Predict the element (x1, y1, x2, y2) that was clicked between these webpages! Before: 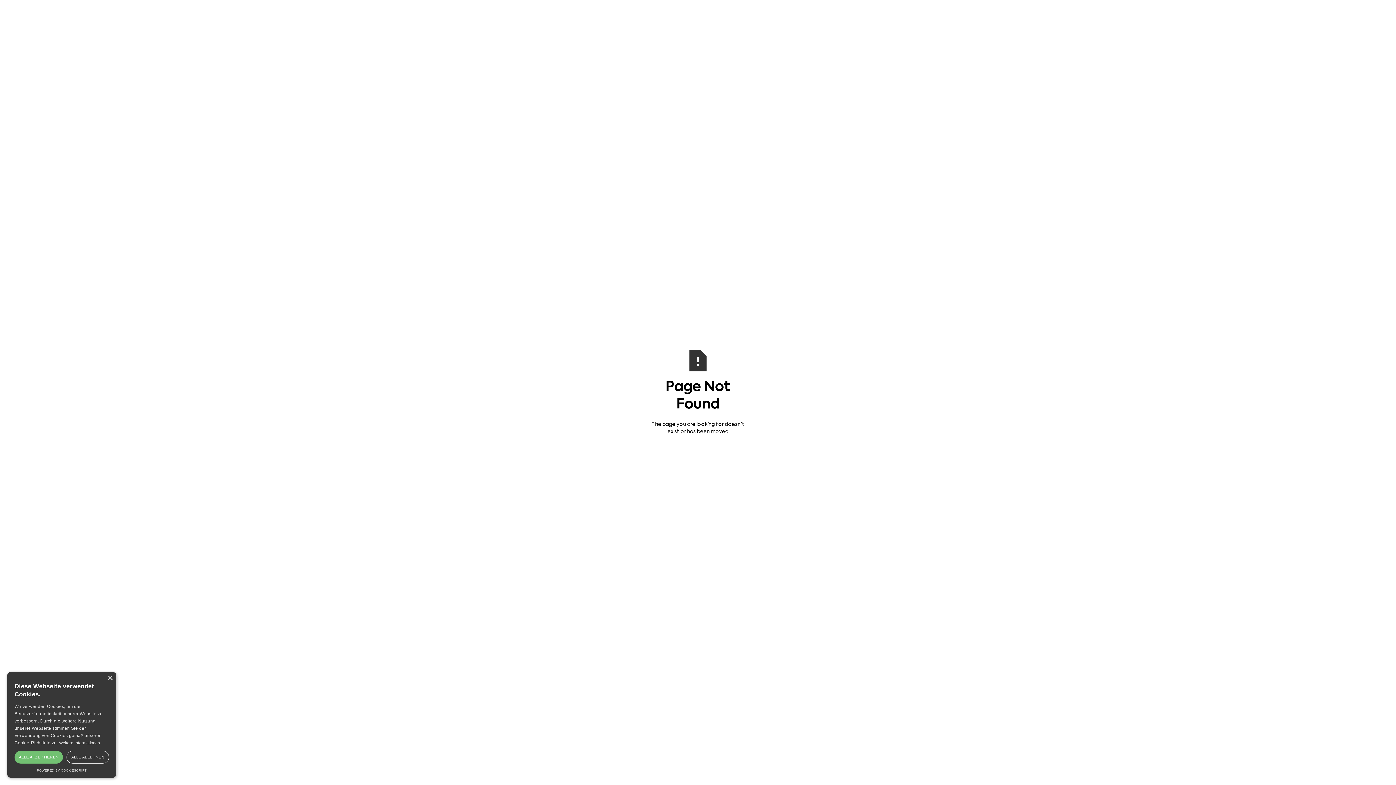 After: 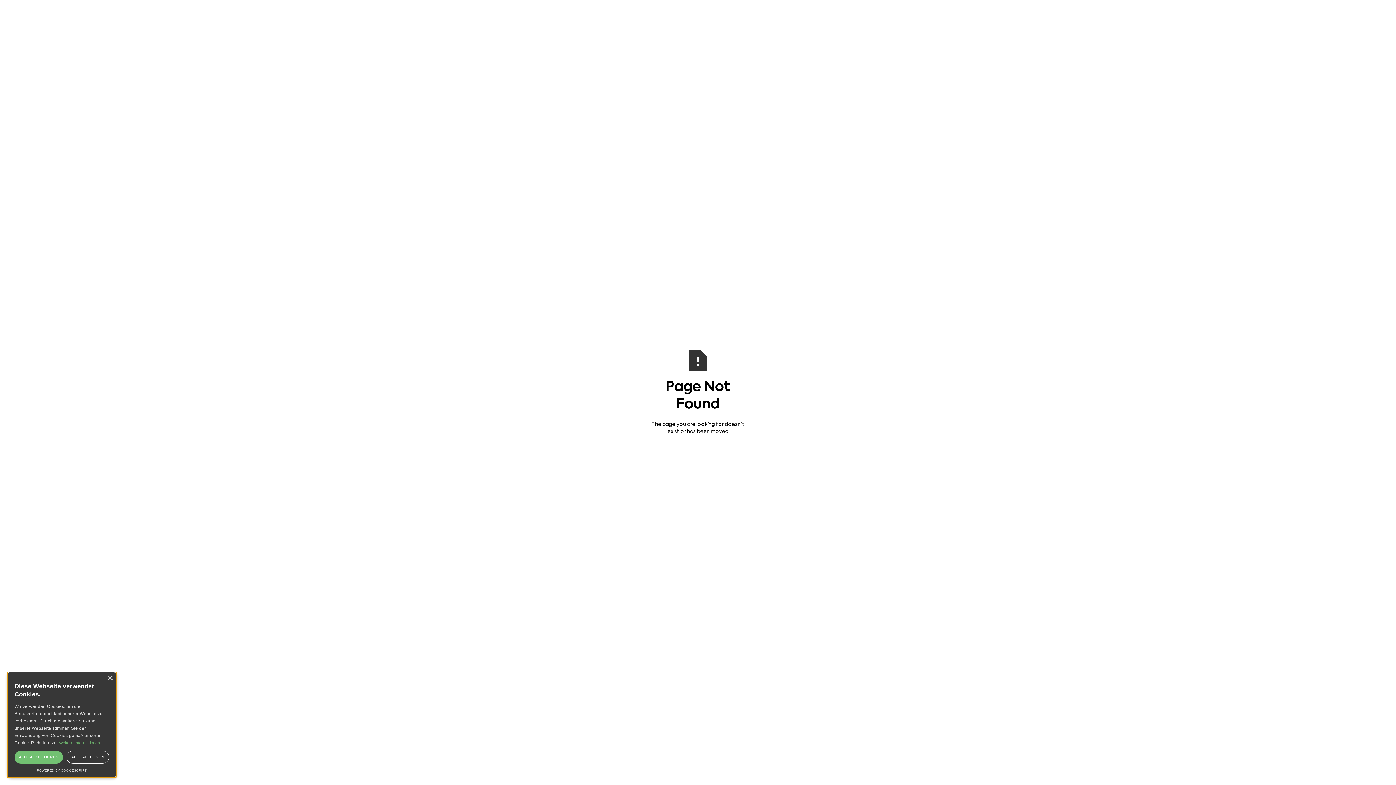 Action: bbox: (59, 741, 99, 745) label: Weitere Informationen, opens a new window